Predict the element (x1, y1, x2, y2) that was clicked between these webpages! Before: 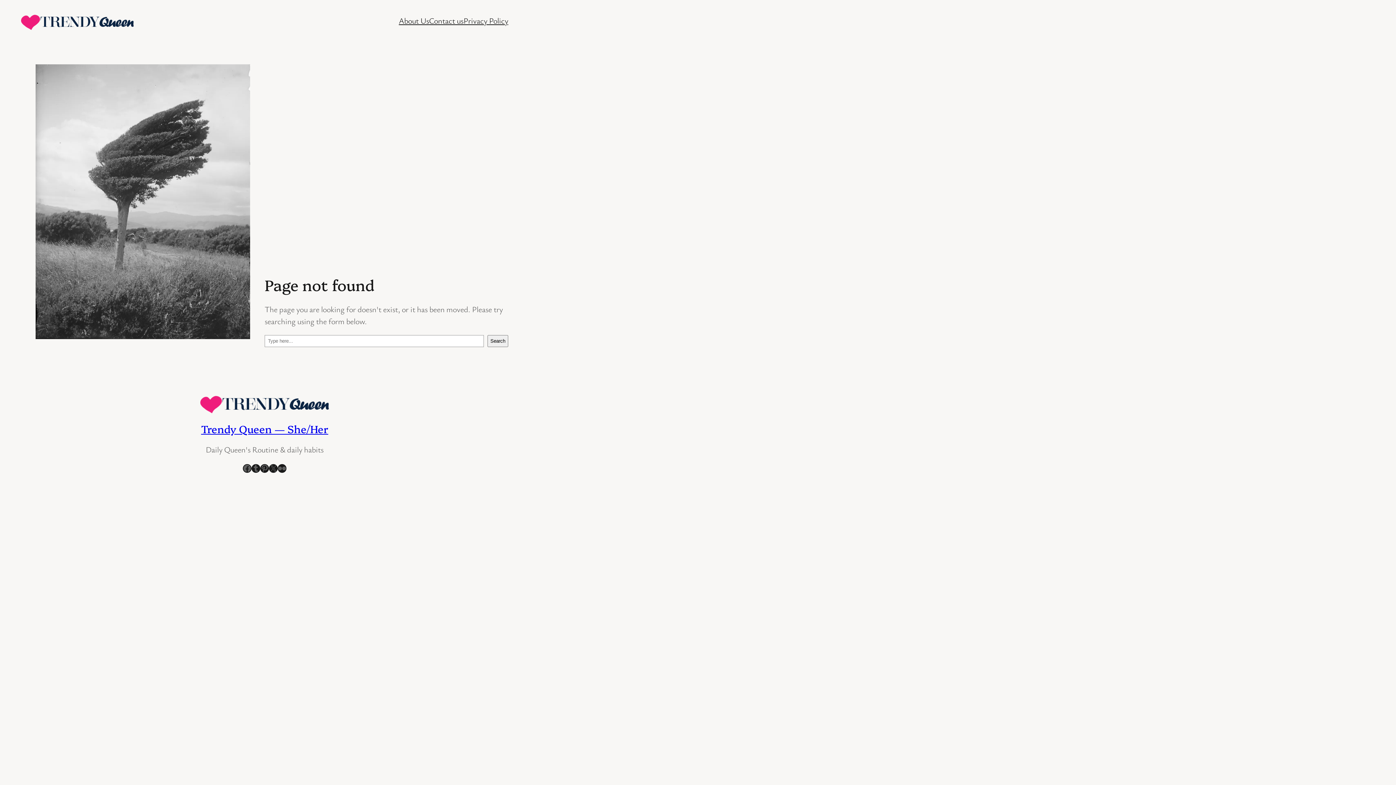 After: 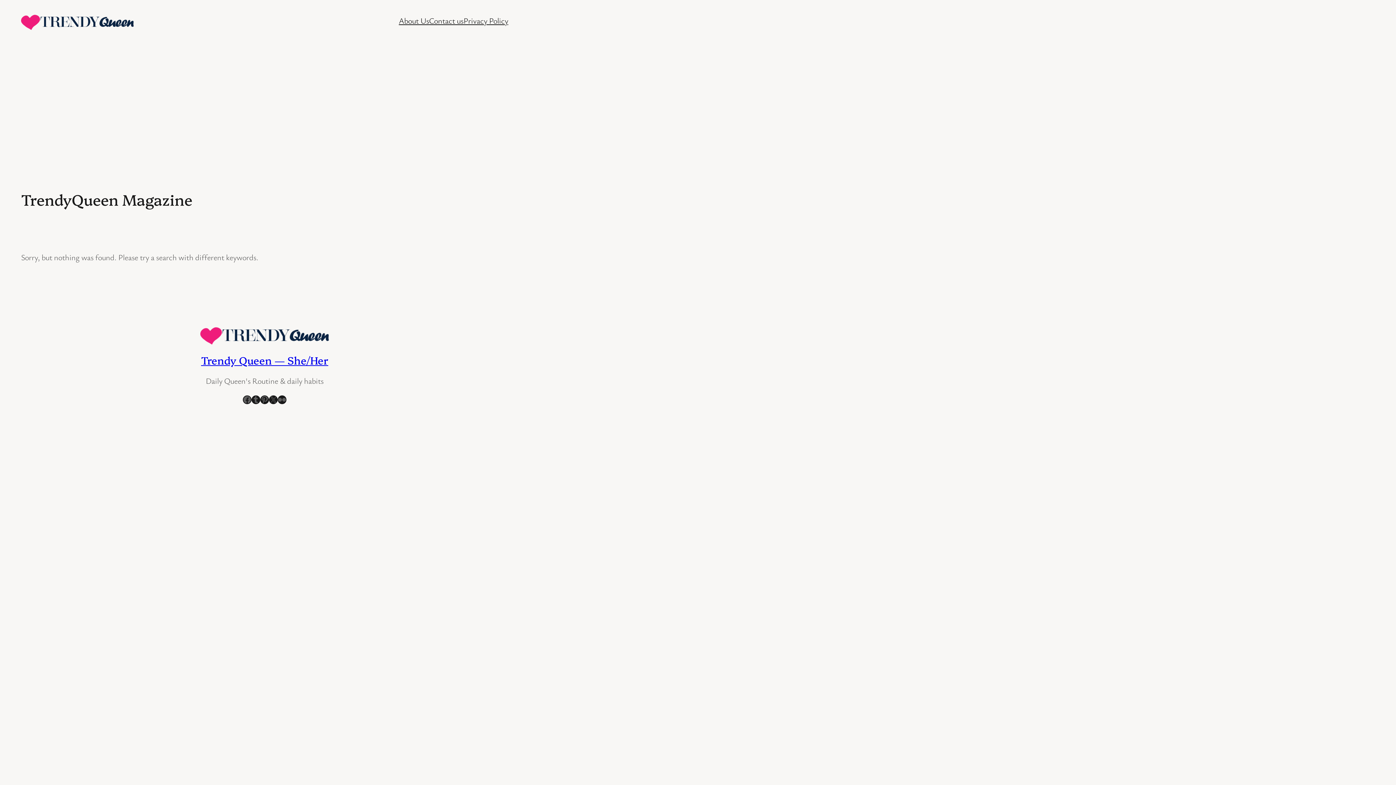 Action: bbox: (200, 390, 329, 414)